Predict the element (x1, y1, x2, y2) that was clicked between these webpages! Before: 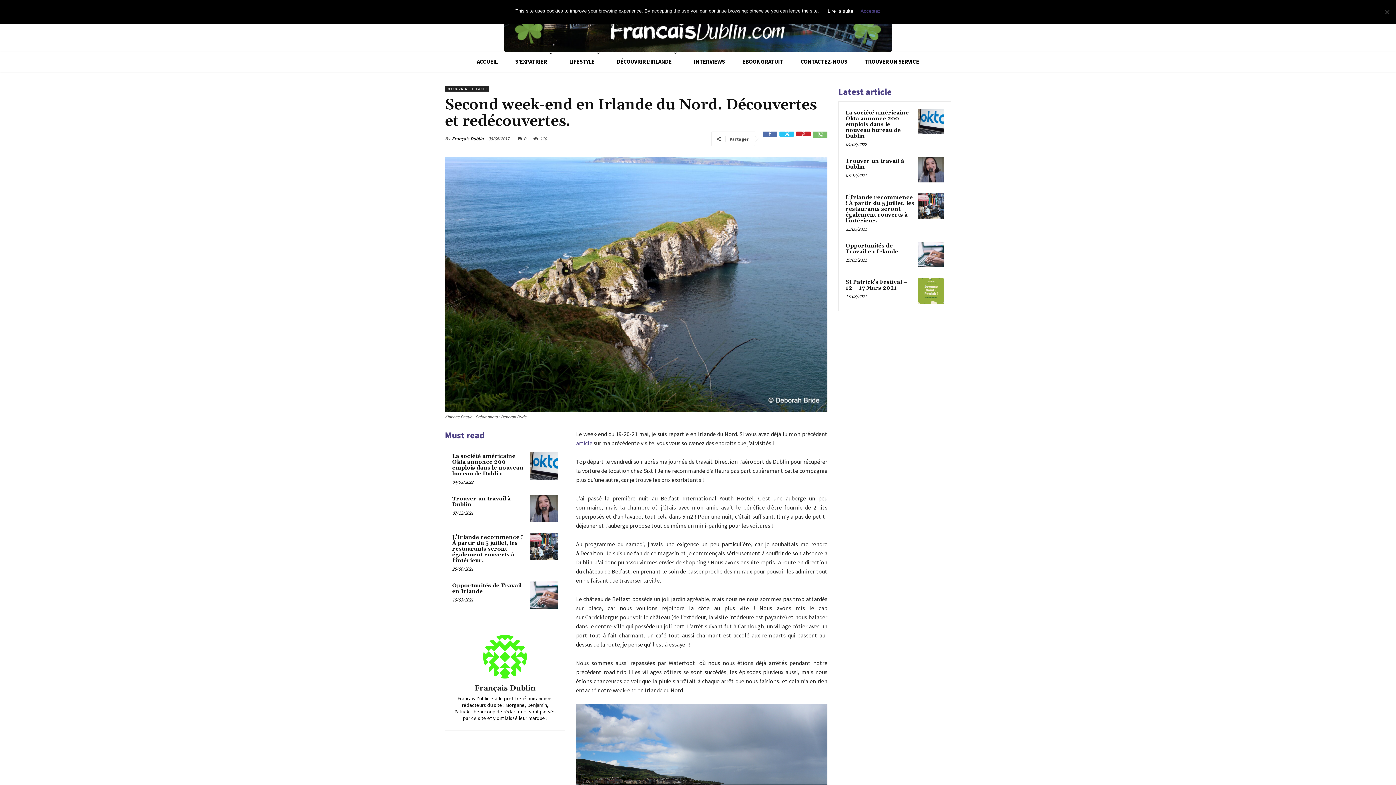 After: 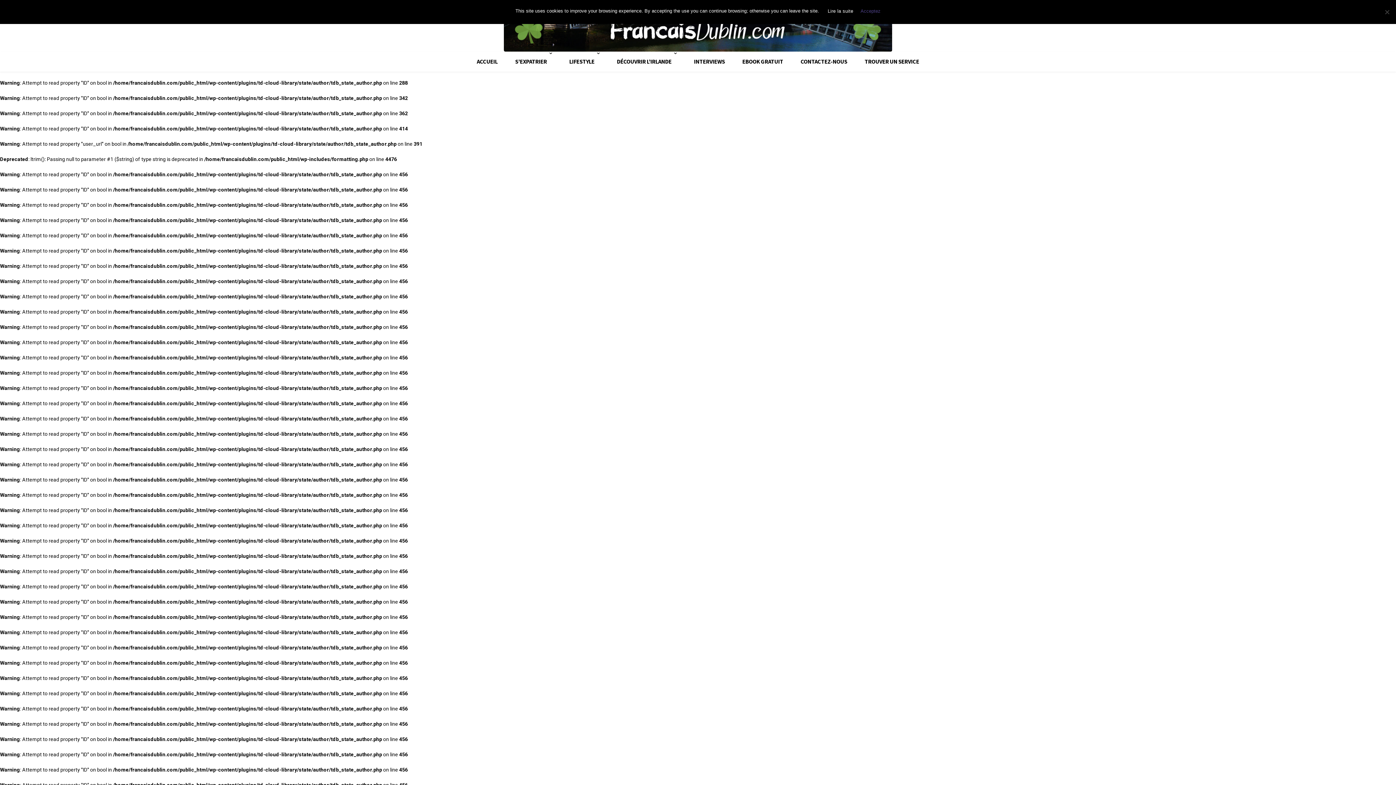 Action: label: Français Dublin bbox: (453, 685, 557, 692)